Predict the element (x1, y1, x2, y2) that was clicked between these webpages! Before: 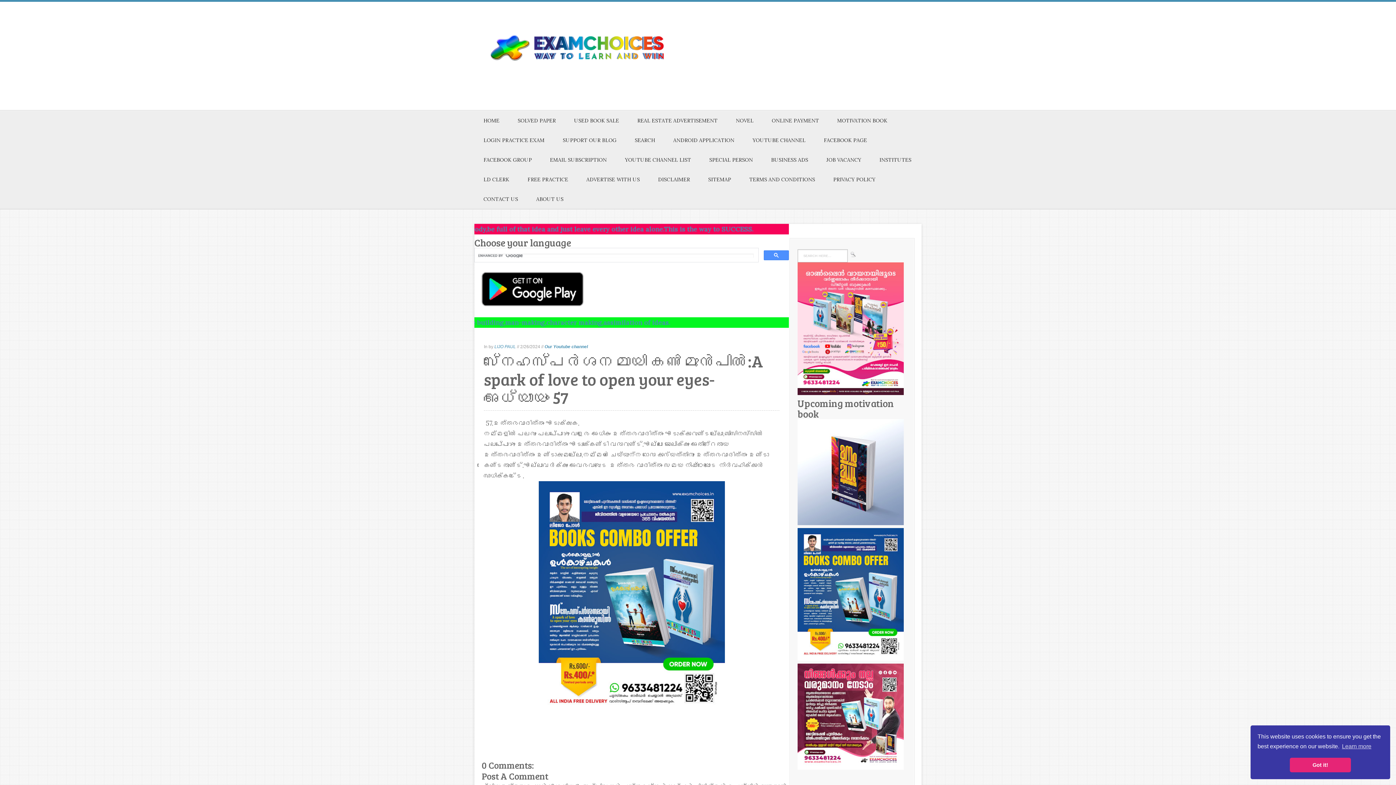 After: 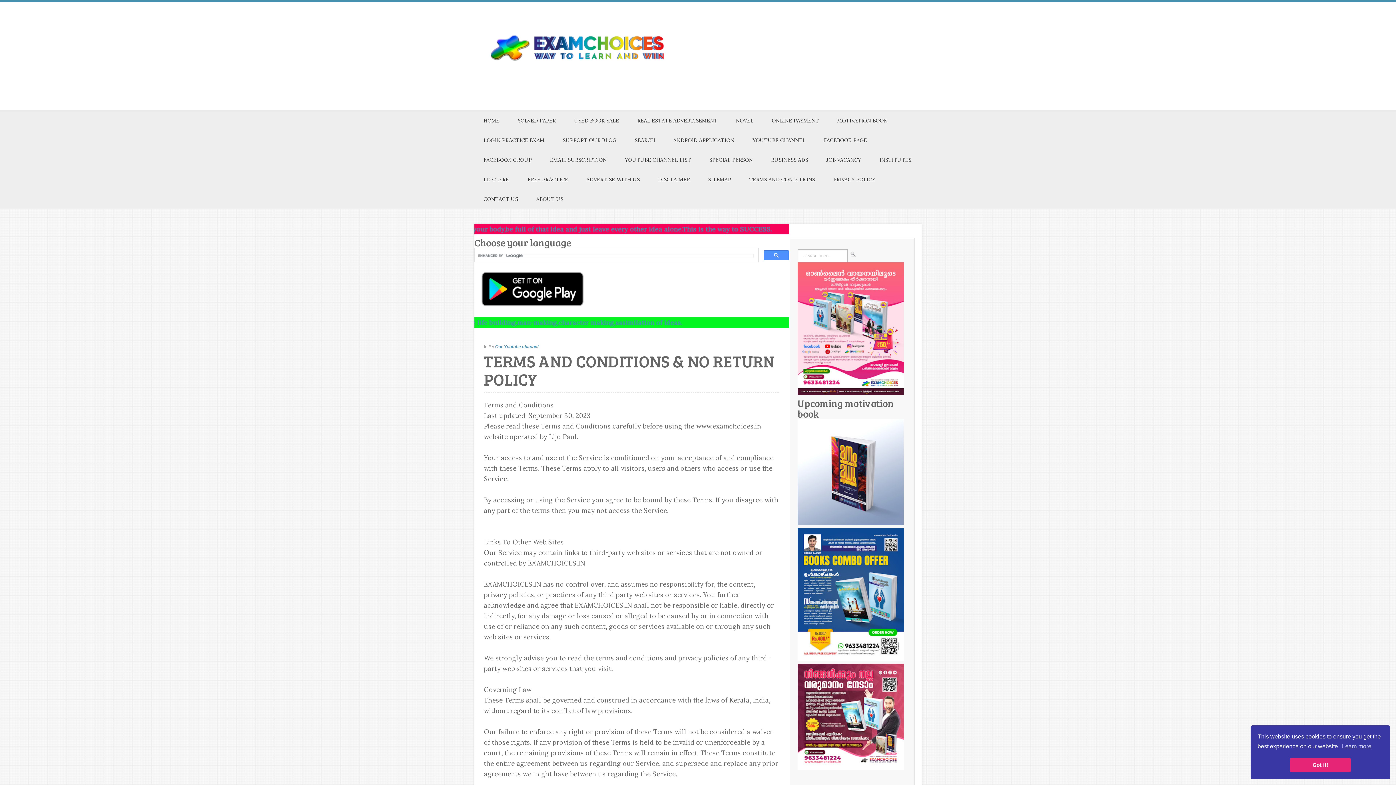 Action: bbox: (740, 169, 824, 189) label: TERMS AND CONDITIONS